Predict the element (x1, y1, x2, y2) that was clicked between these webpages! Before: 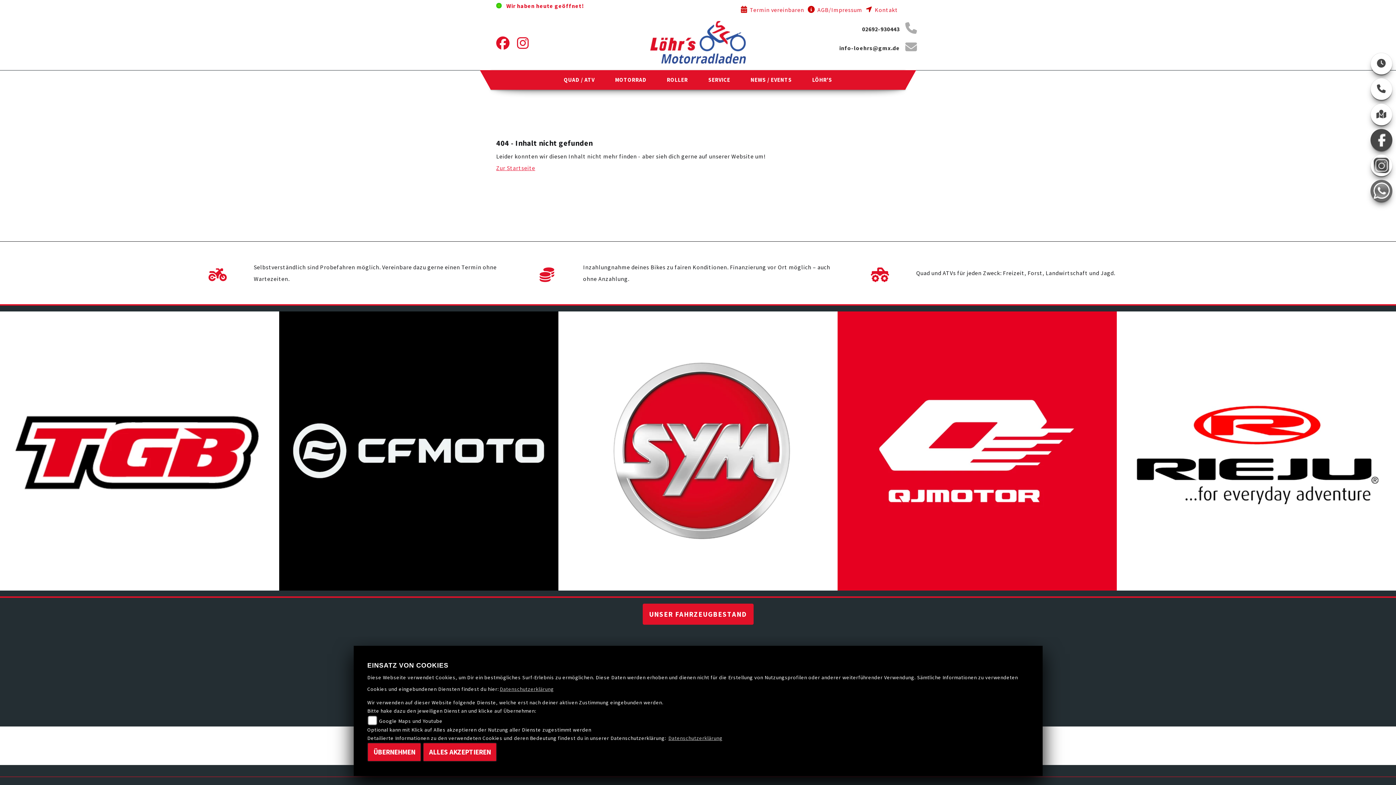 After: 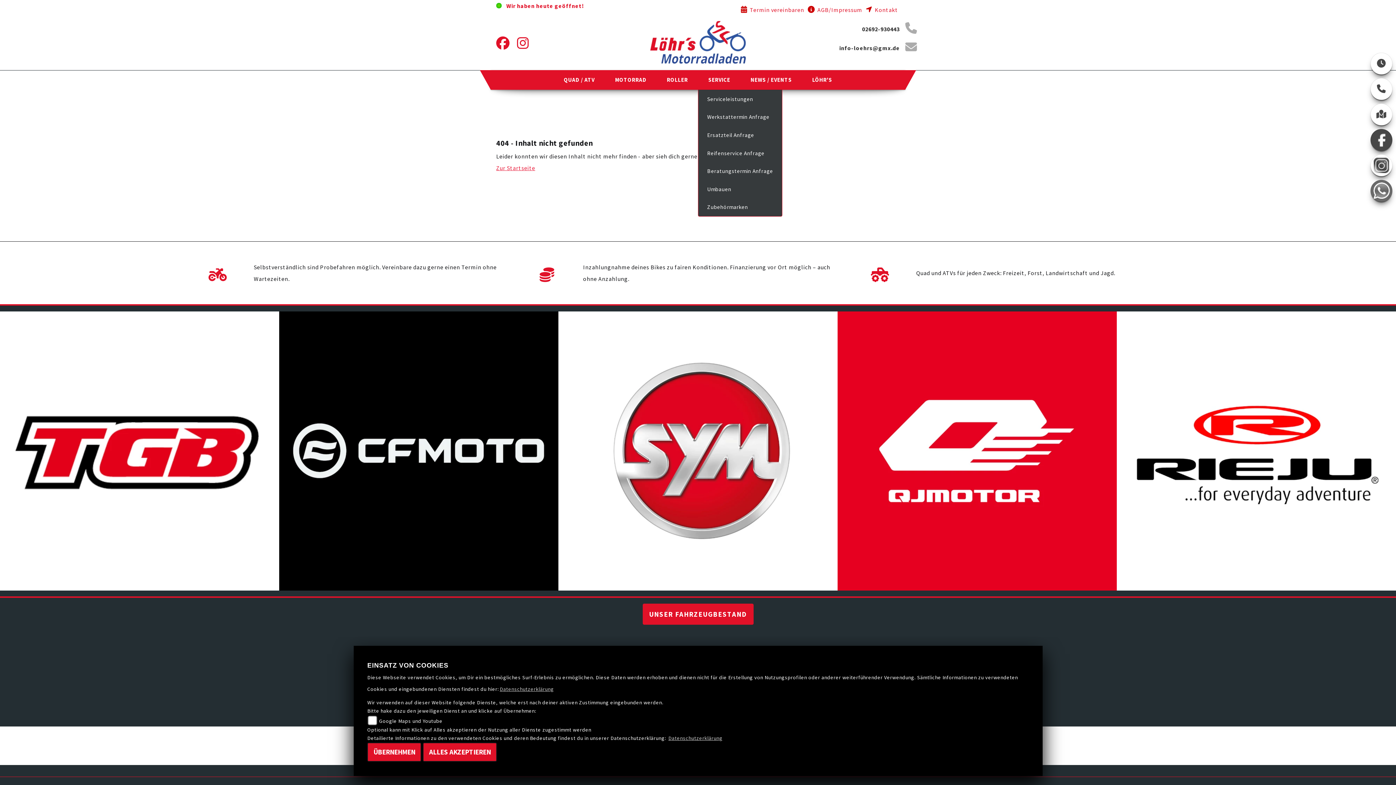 Action: label: SERVICE bbox: (705, 71, 733, 88)